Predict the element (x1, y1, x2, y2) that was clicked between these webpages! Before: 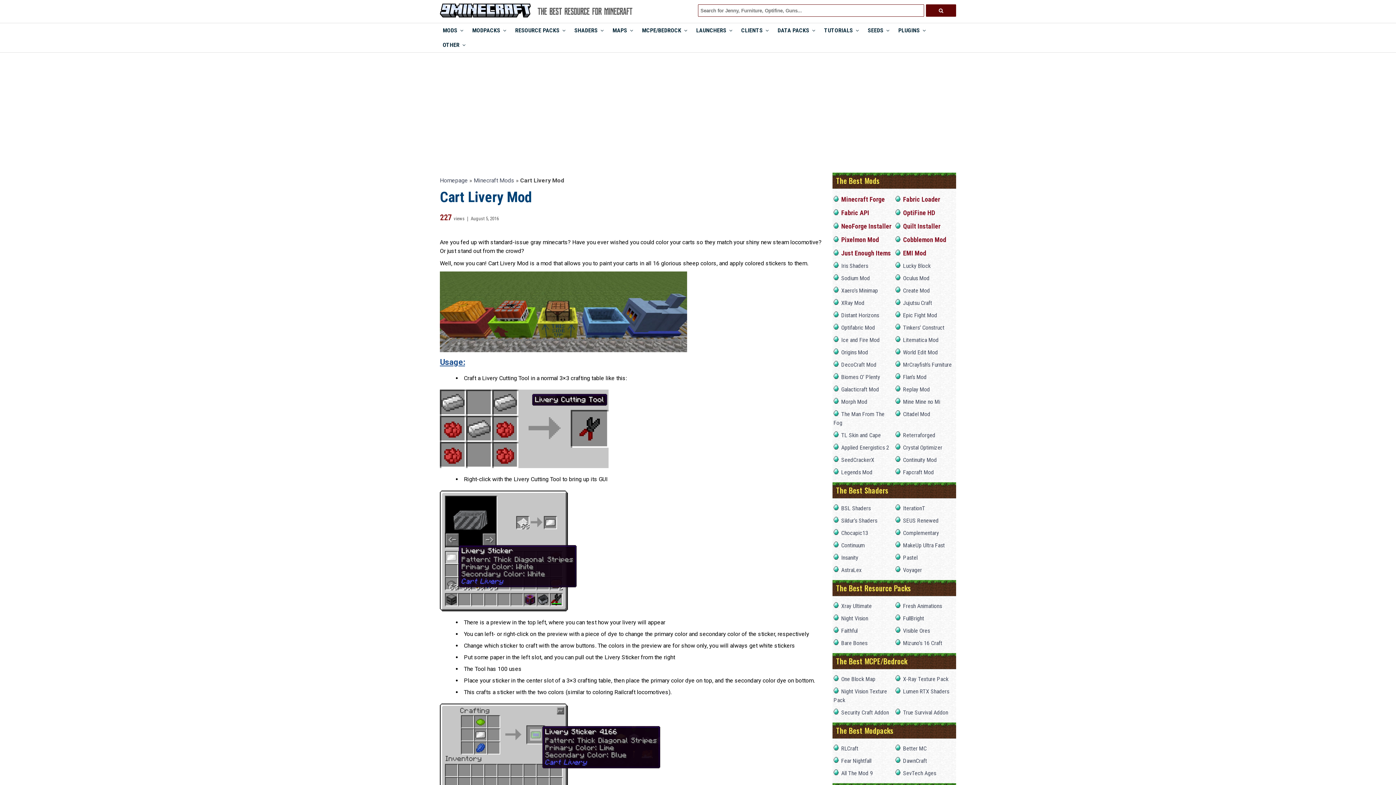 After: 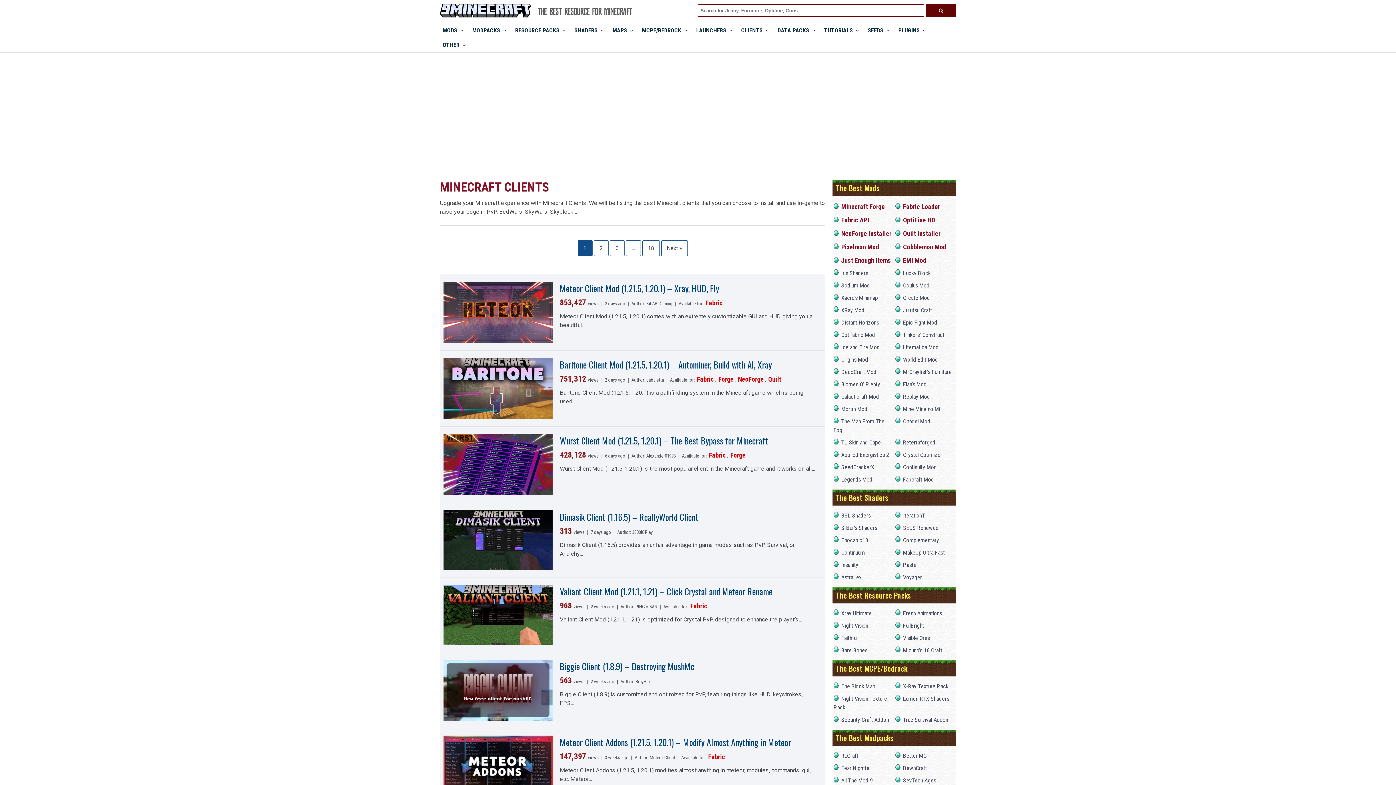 Action: label: CLIENTS bbox: (738, 23, 772, 37)